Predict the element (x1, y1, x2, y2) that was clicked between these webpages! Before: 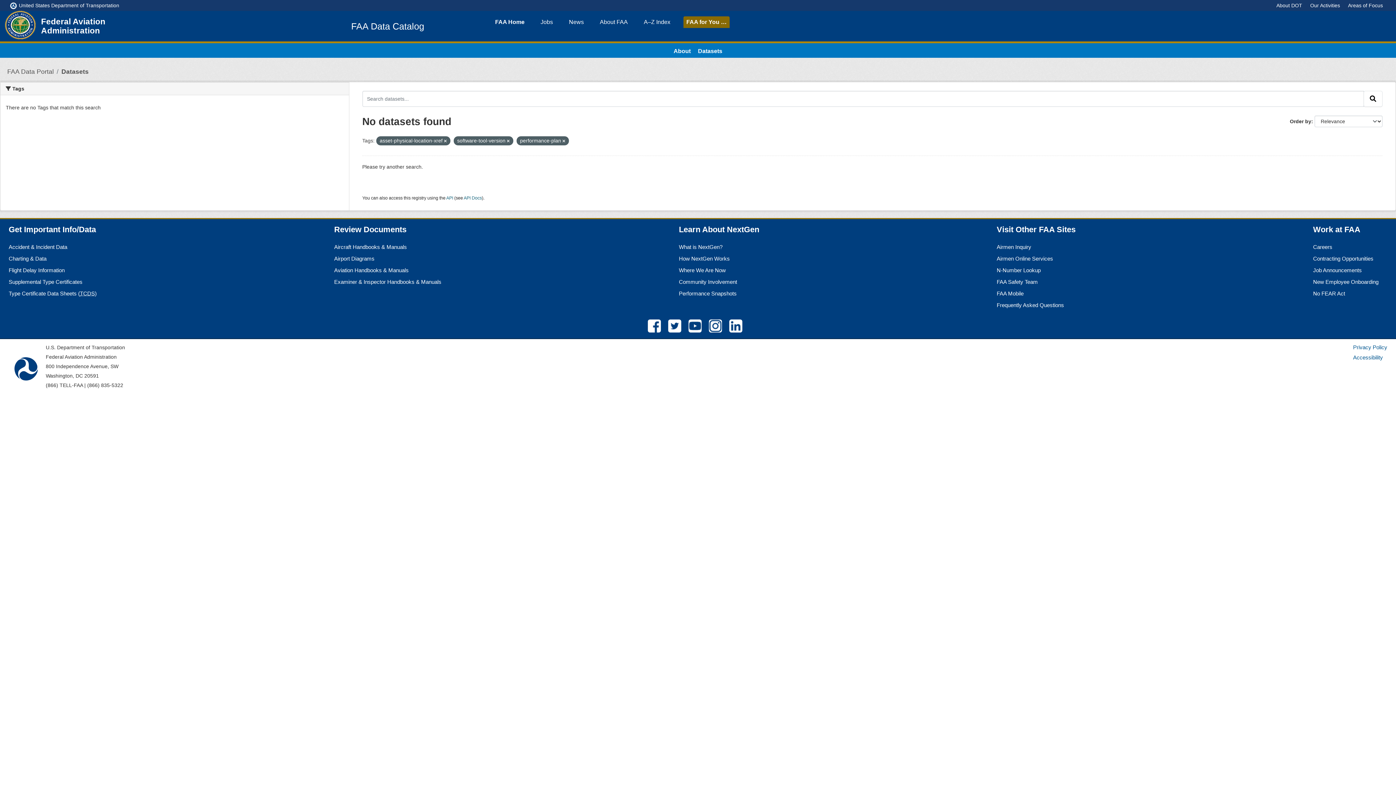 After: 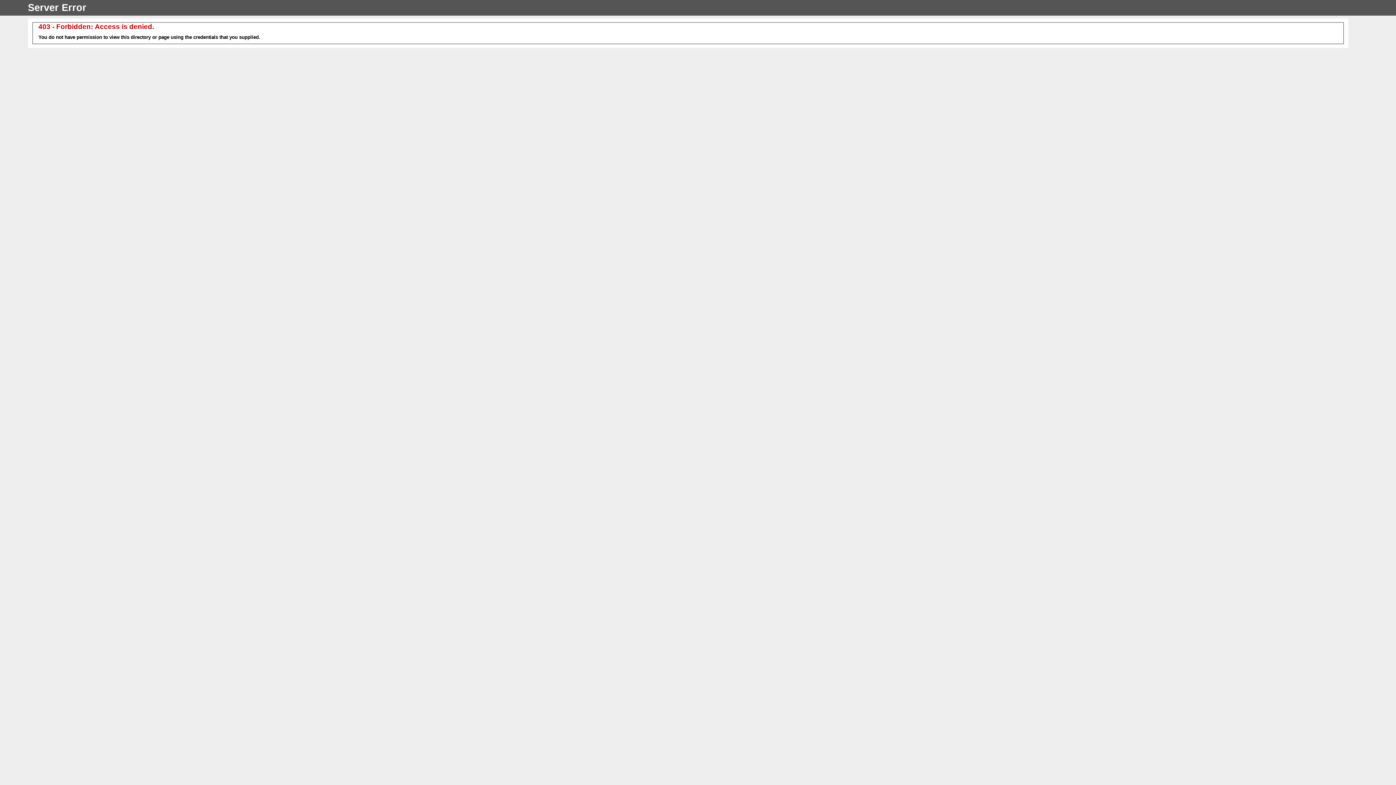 Action: bbox: (679, 278, 737, 285) label: Community Involvement